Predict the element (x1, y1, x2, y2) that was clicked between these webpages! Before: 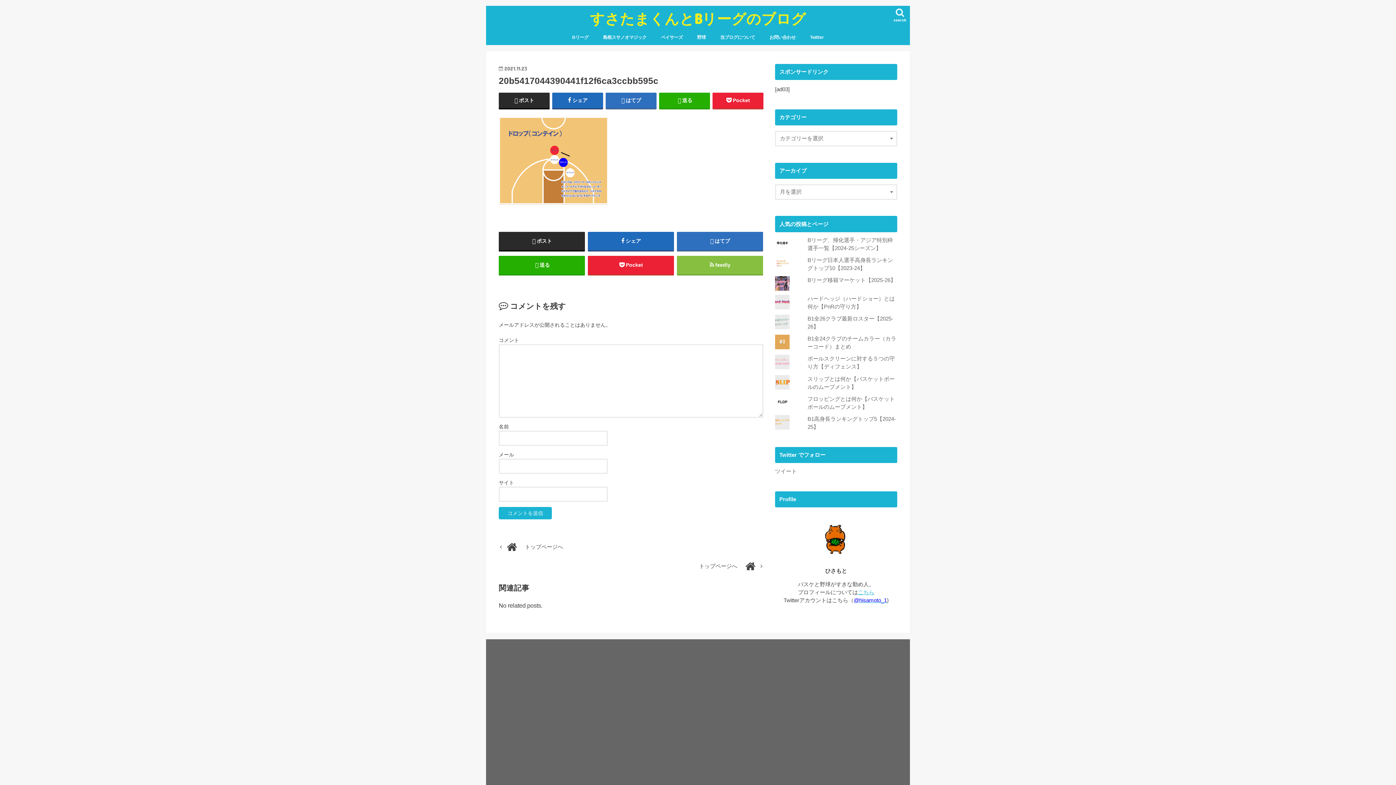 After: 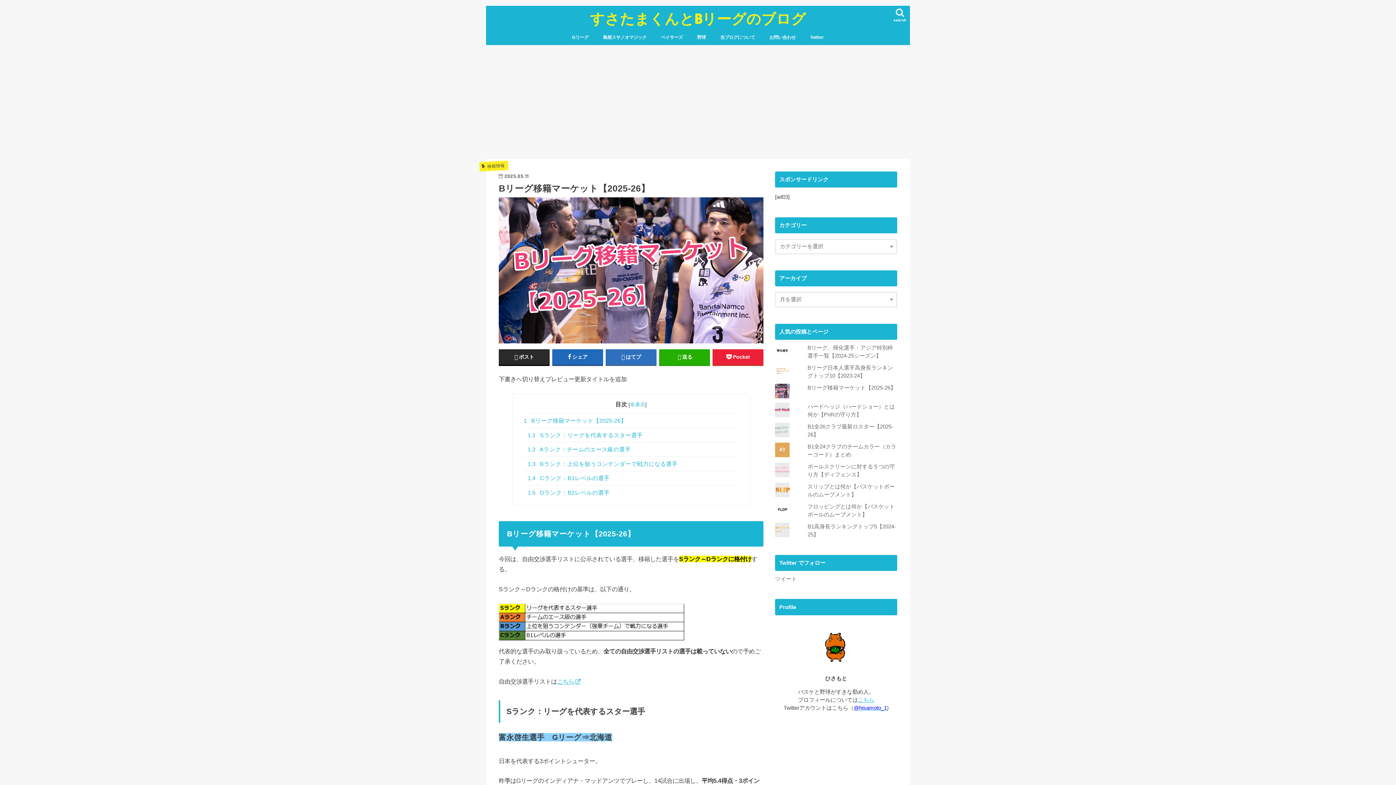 Action: label: Bリーグ移籍マーケット【2025-26】 bbox: (807, 277, 896, 283)